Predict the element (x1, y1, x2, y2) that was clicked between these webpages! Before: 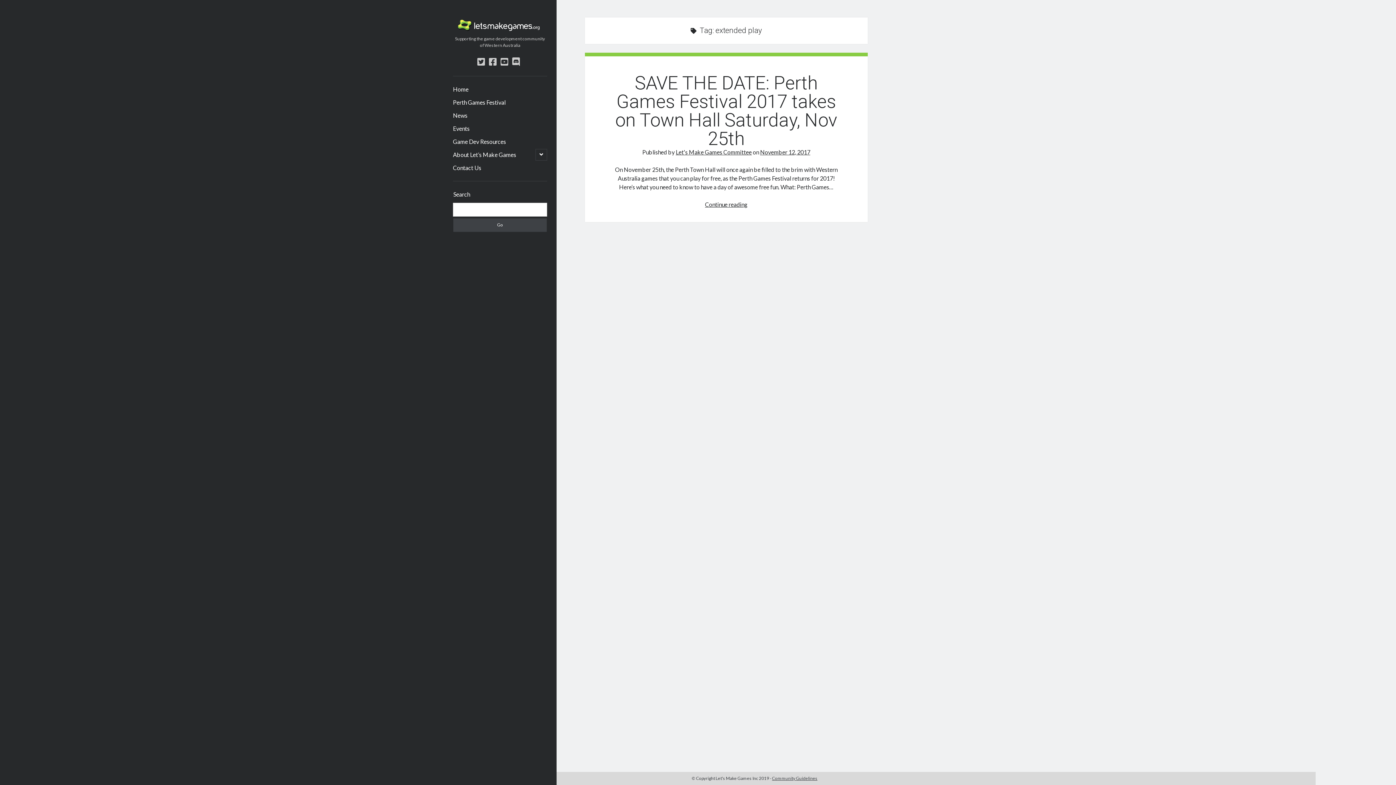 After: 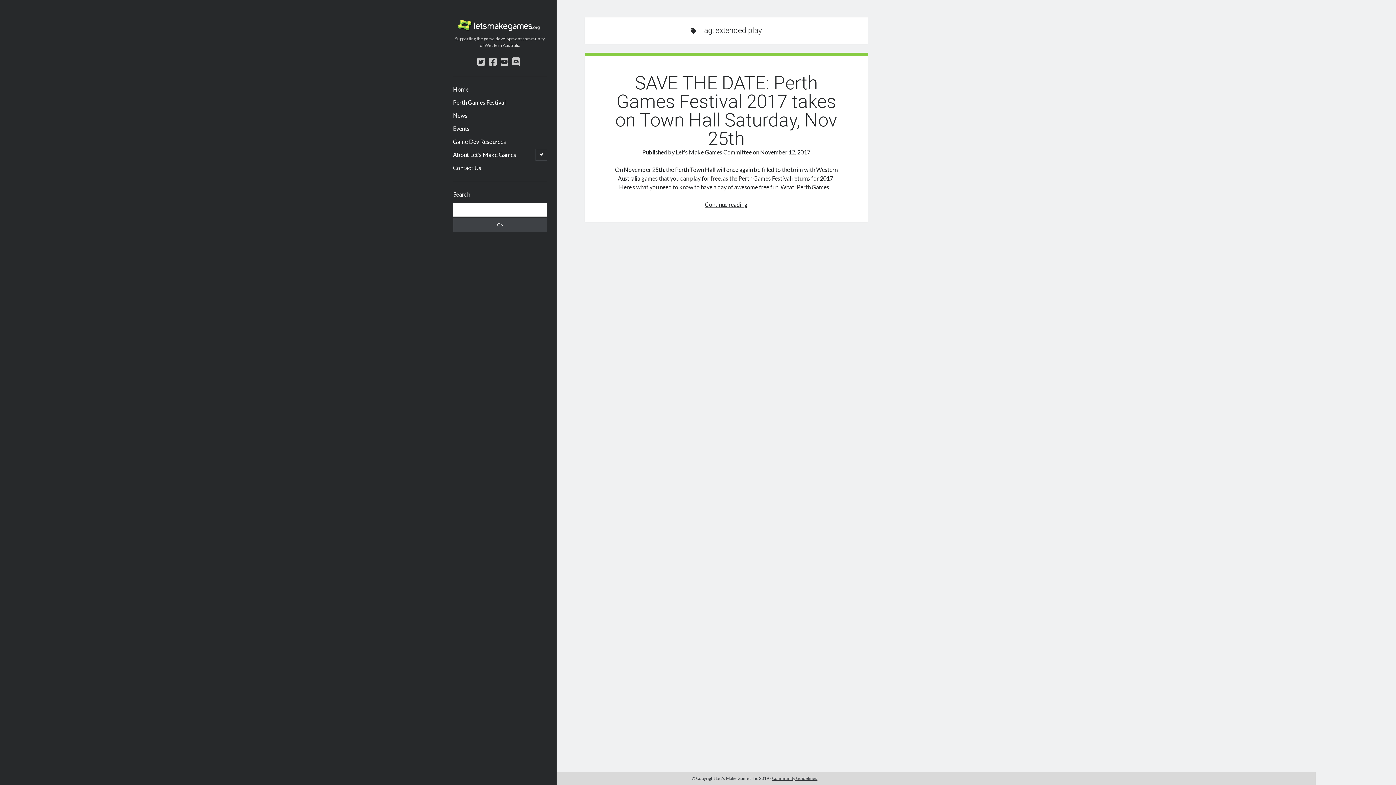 Action: bbox: (477, 56, 485, 66) label: twitter